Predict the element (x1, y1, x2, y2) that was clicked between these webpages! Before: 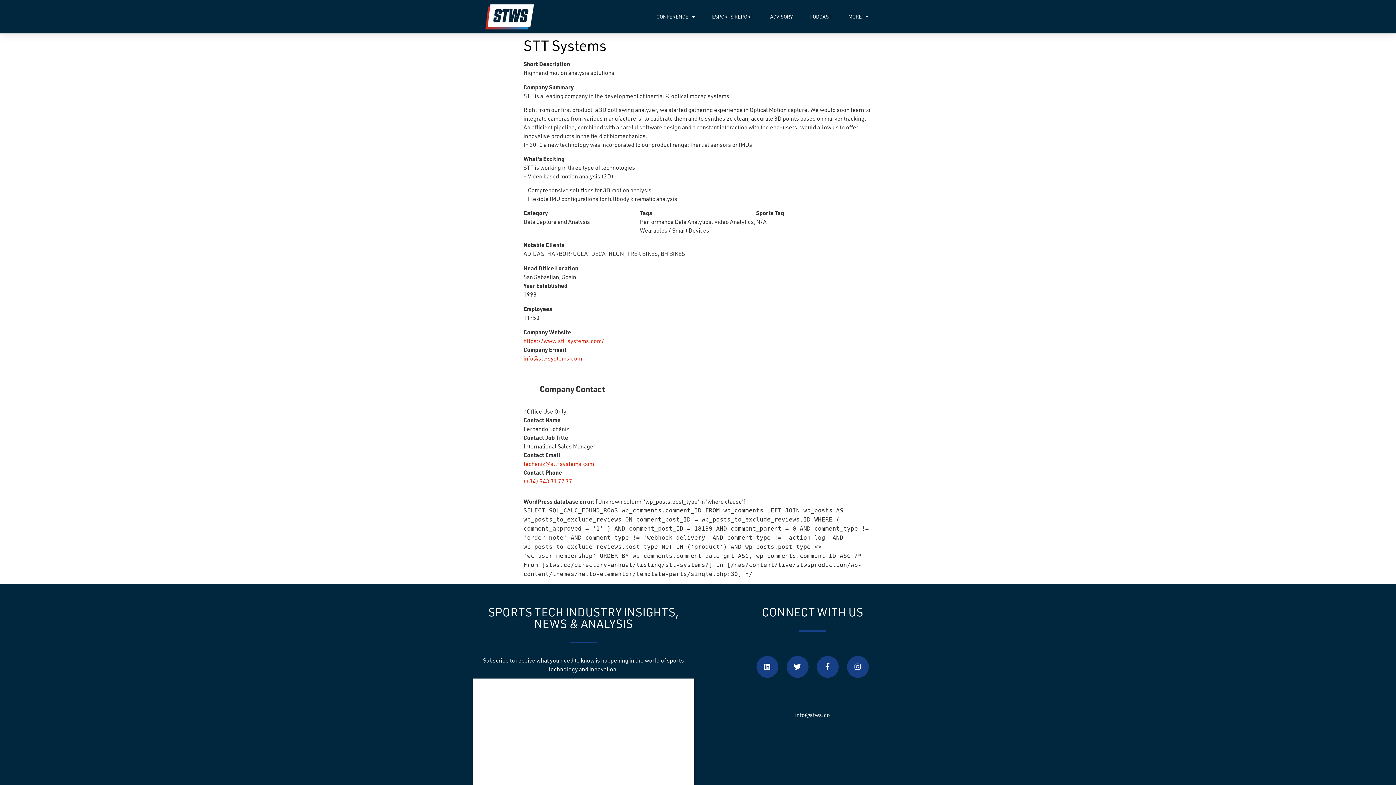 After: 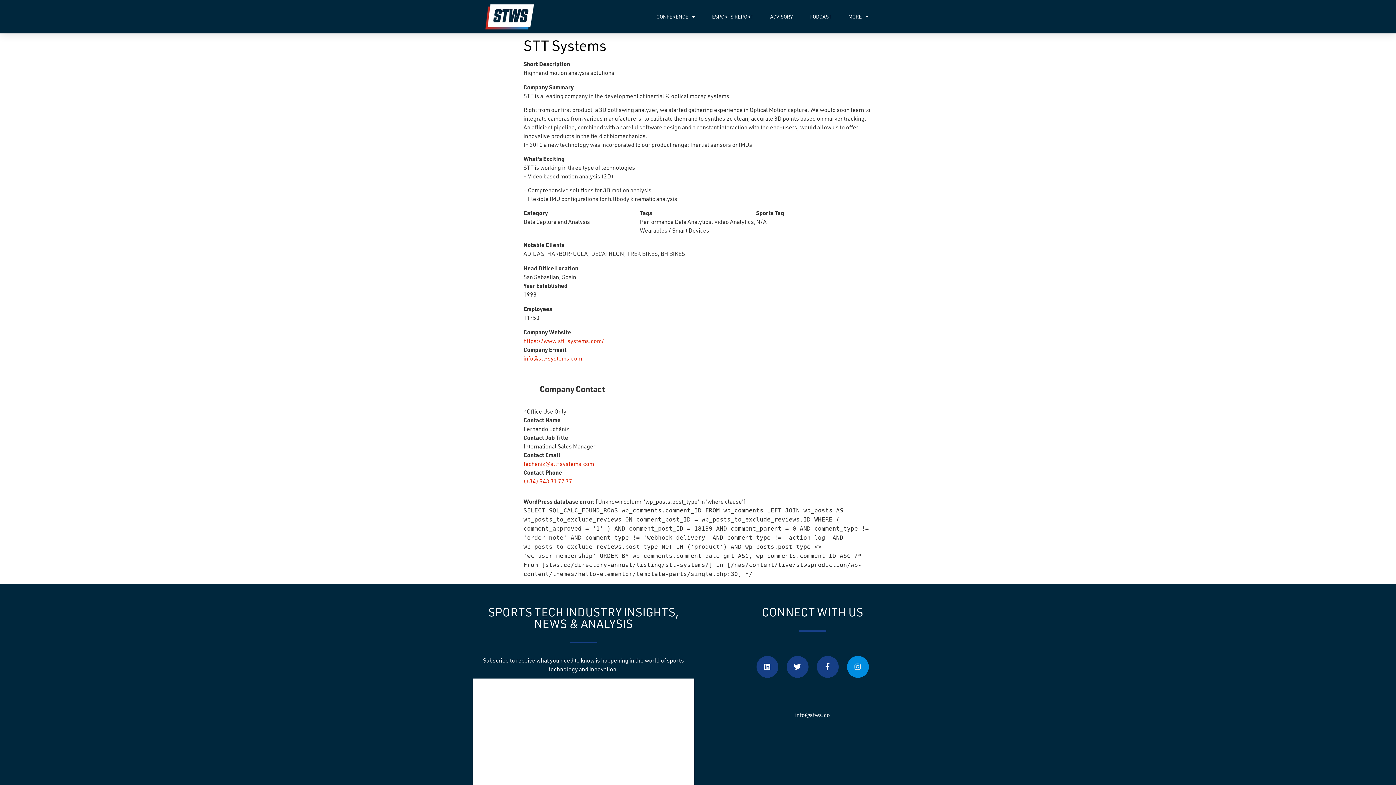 Action: label: Instagram bbox: (847, 656, 868, 678)